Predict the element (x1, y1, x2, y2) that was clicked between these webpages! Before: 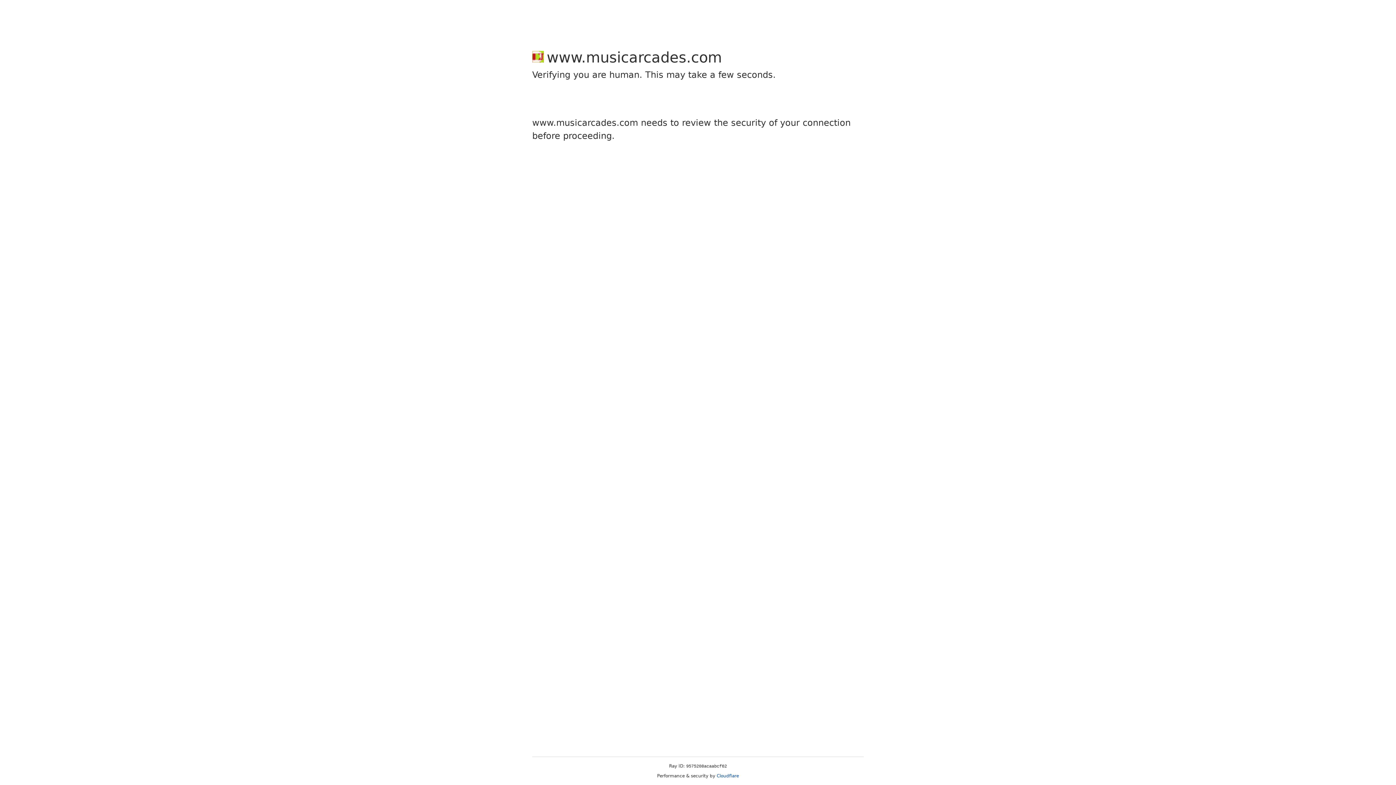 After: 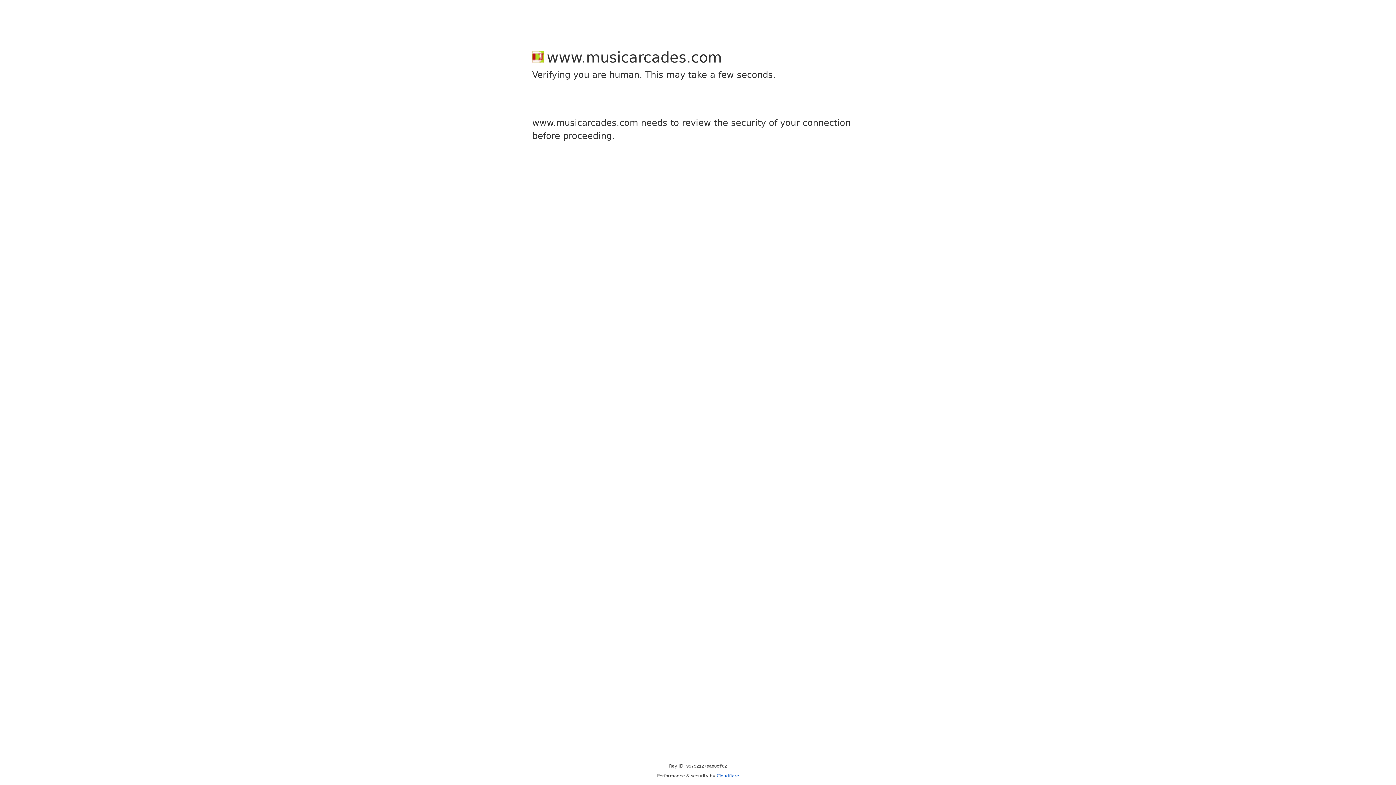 Action: bbox: (716, 773, 739, 778) label: Cloudflare